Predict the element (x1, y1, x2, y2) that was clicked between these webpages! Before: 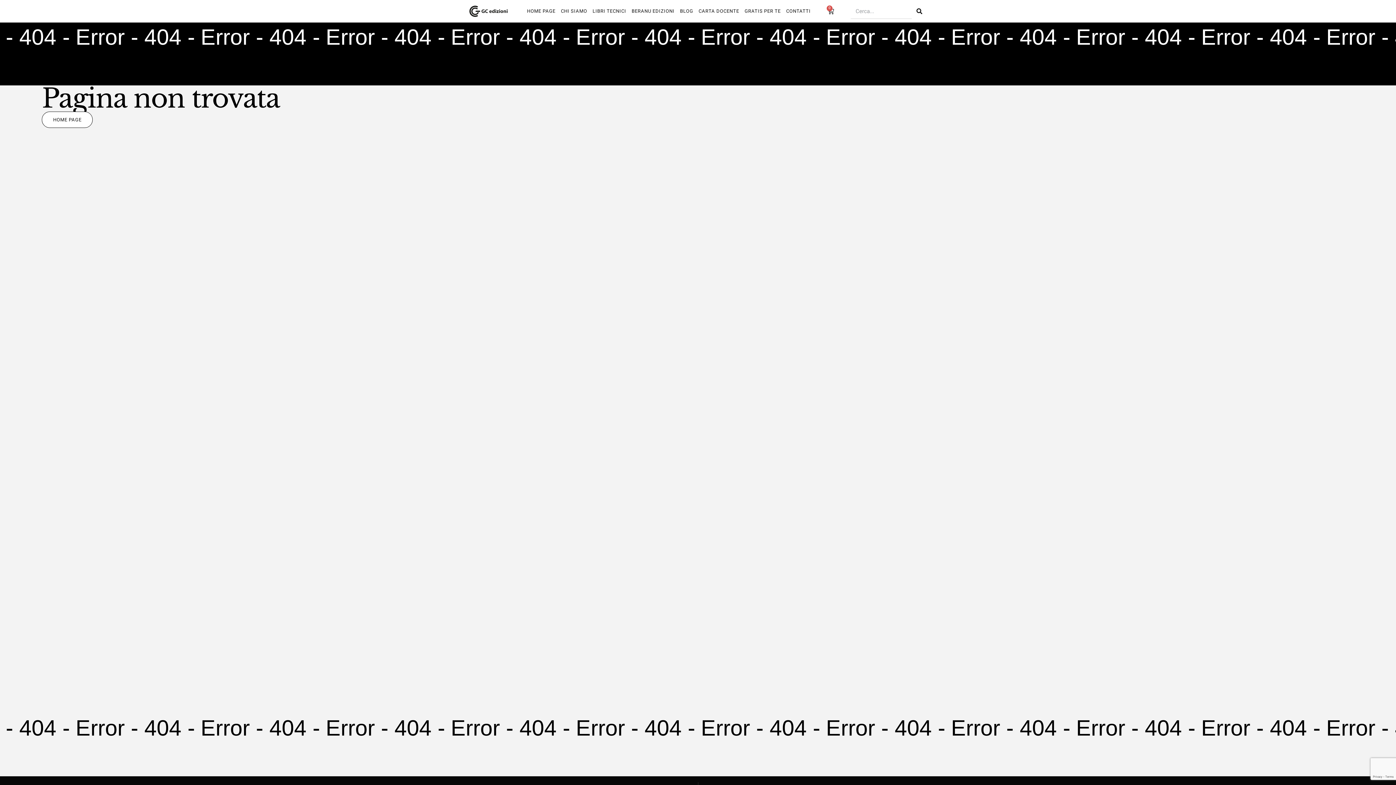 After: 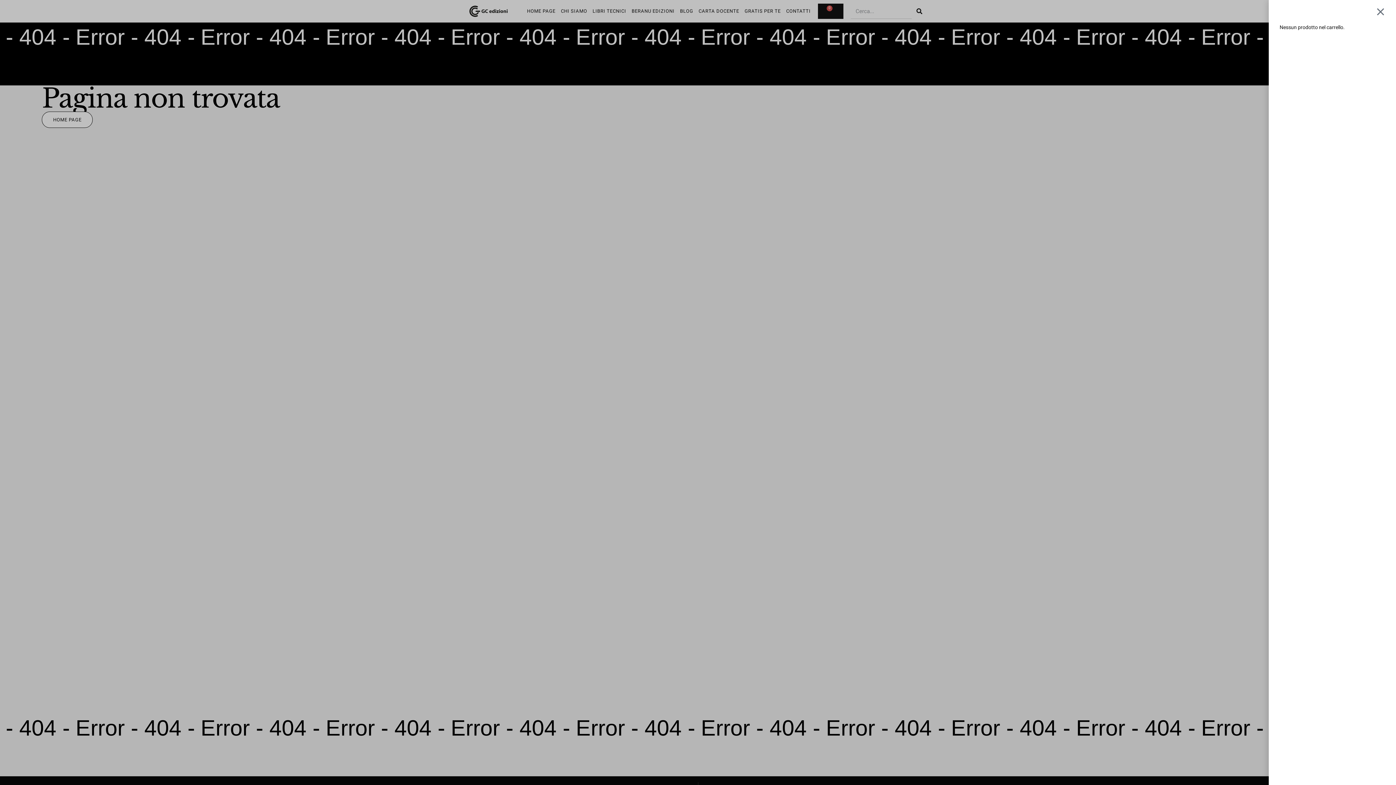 Action: label: 0
Carrello bbox: (818, 3, 843, 18)